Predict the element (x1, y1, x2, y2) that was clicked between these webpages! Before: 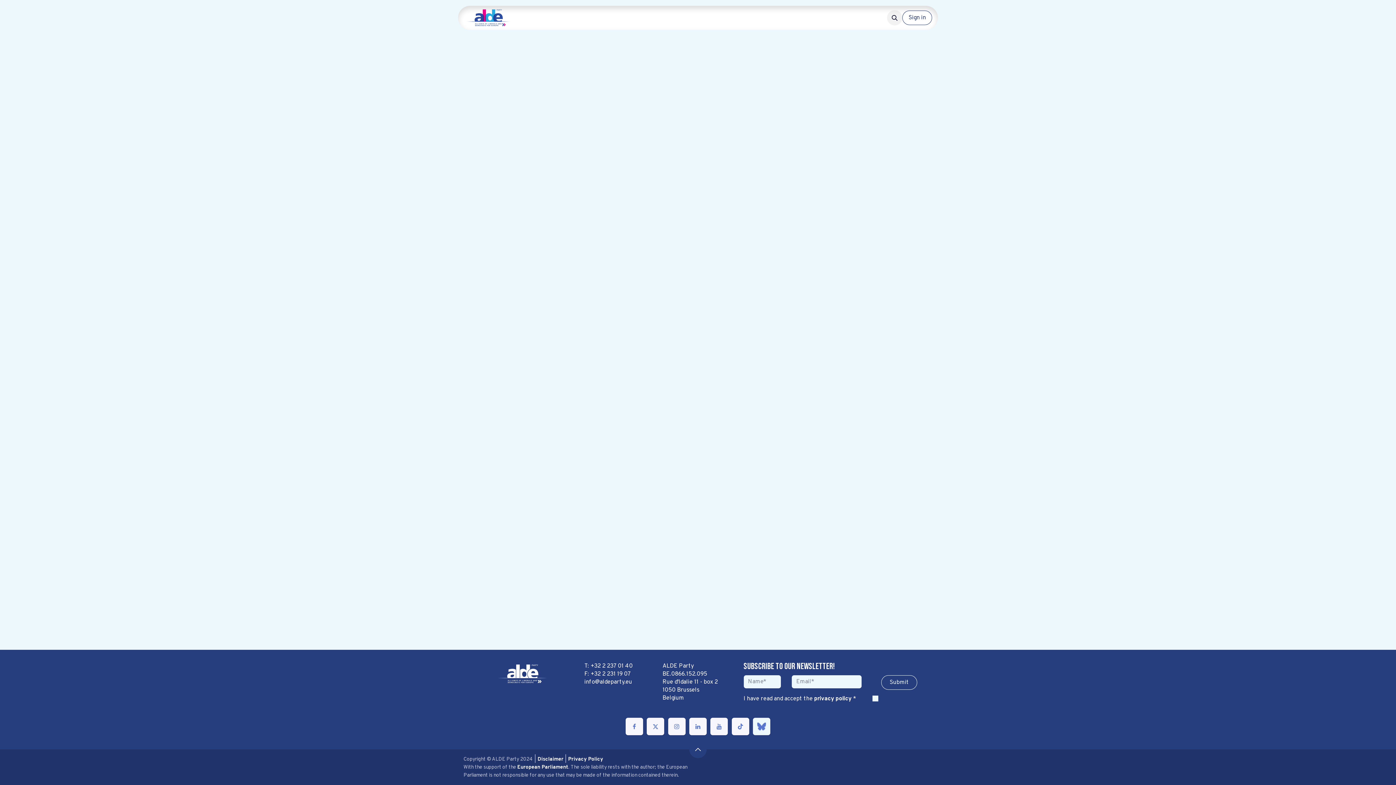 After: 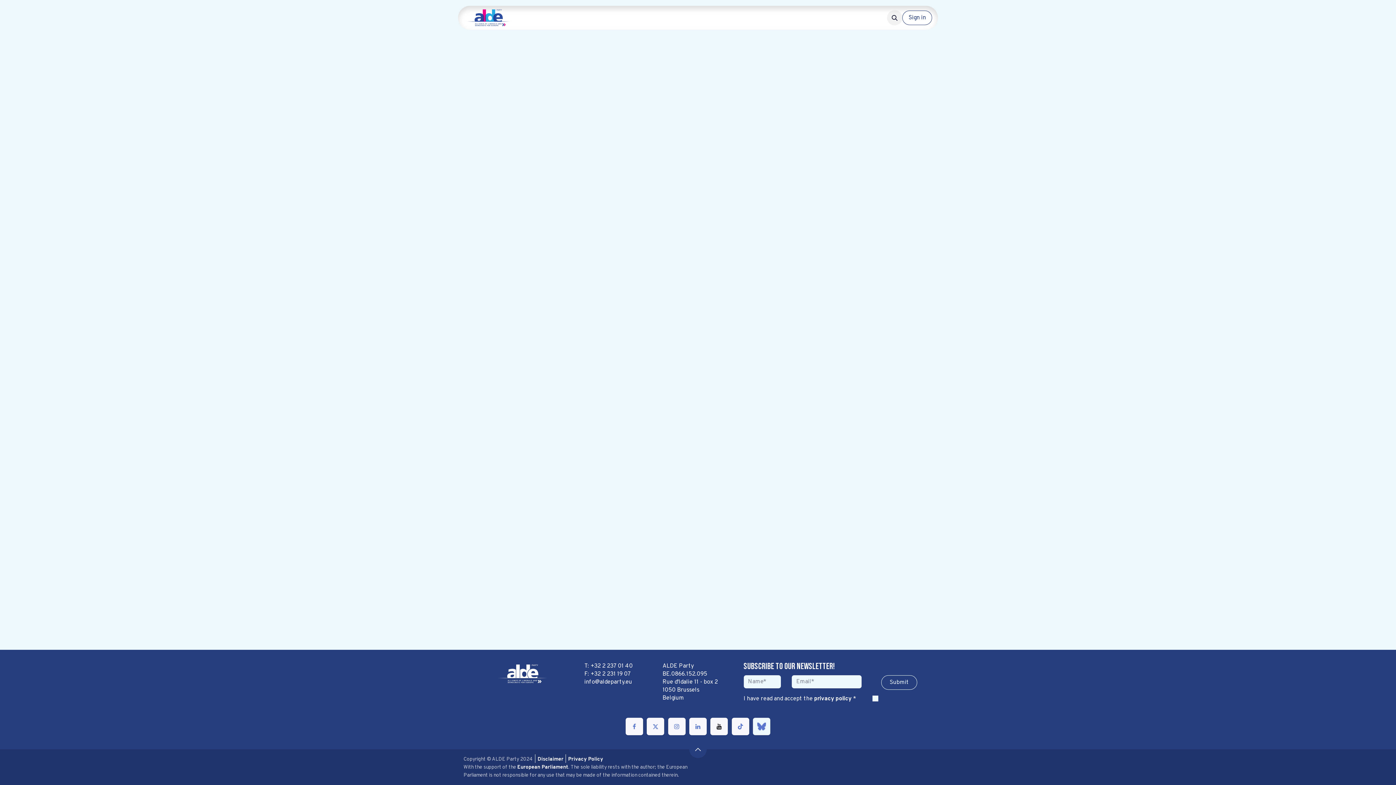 Action: label: YouTube bbox: (710, 718, 728, 735)